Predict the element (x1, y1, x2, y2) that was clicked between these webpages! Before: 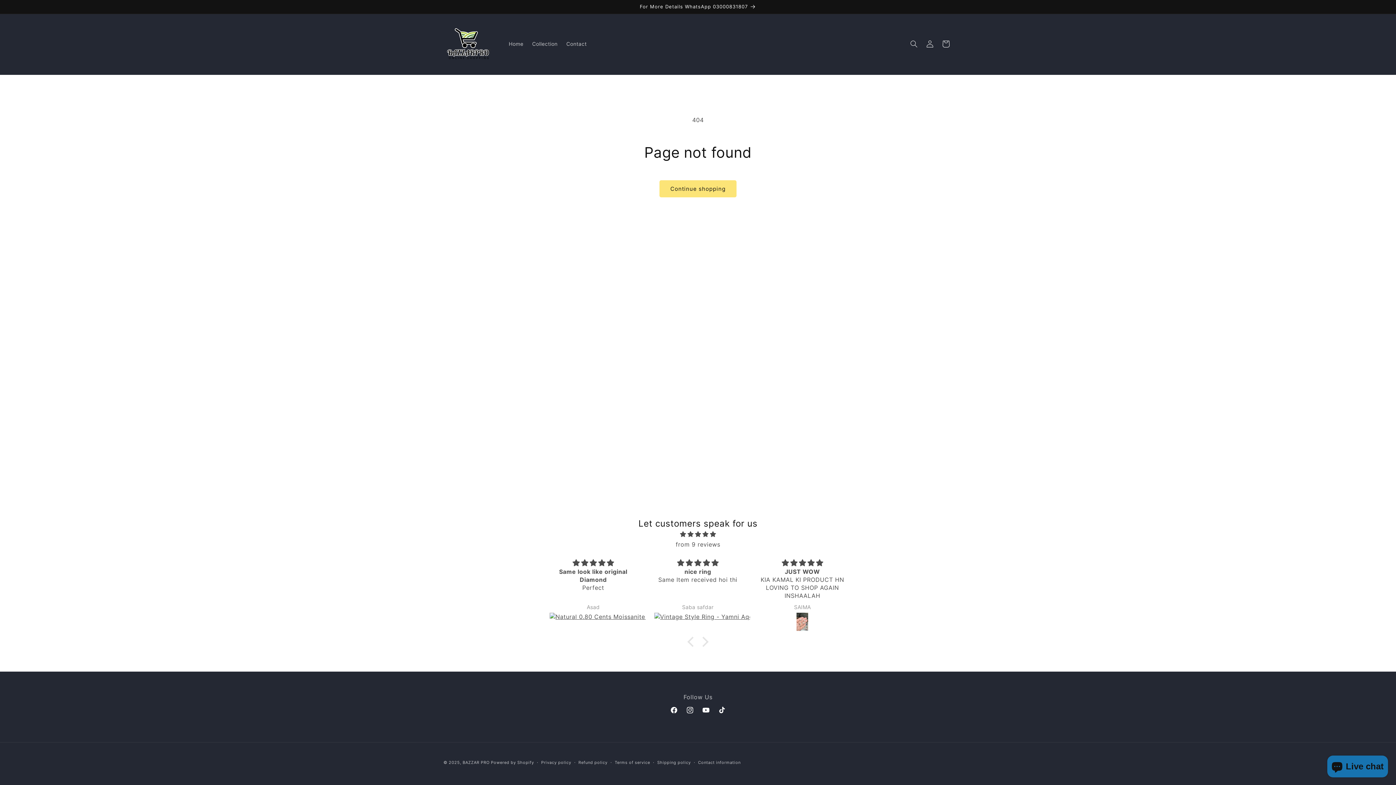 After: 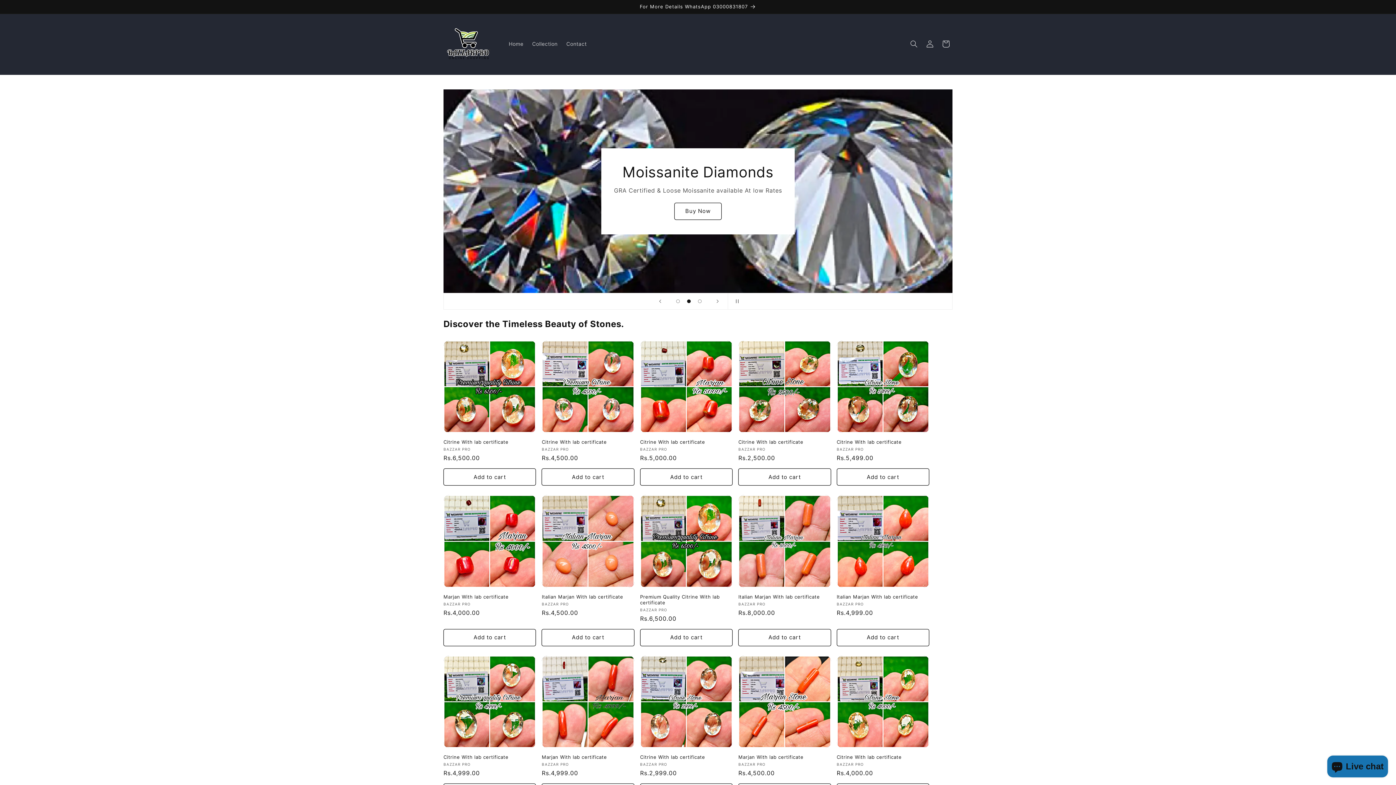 Action: bbox: (440, 15, 497, 72)